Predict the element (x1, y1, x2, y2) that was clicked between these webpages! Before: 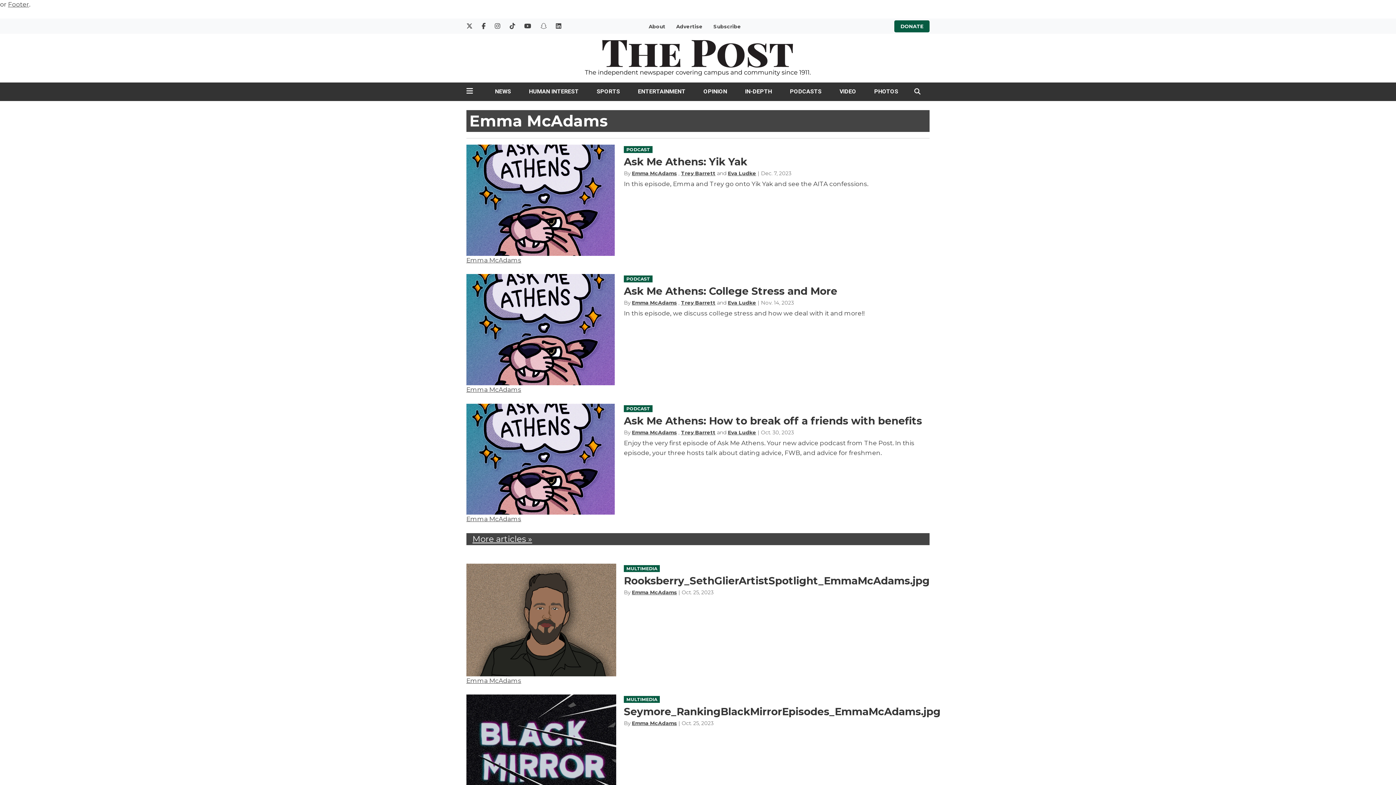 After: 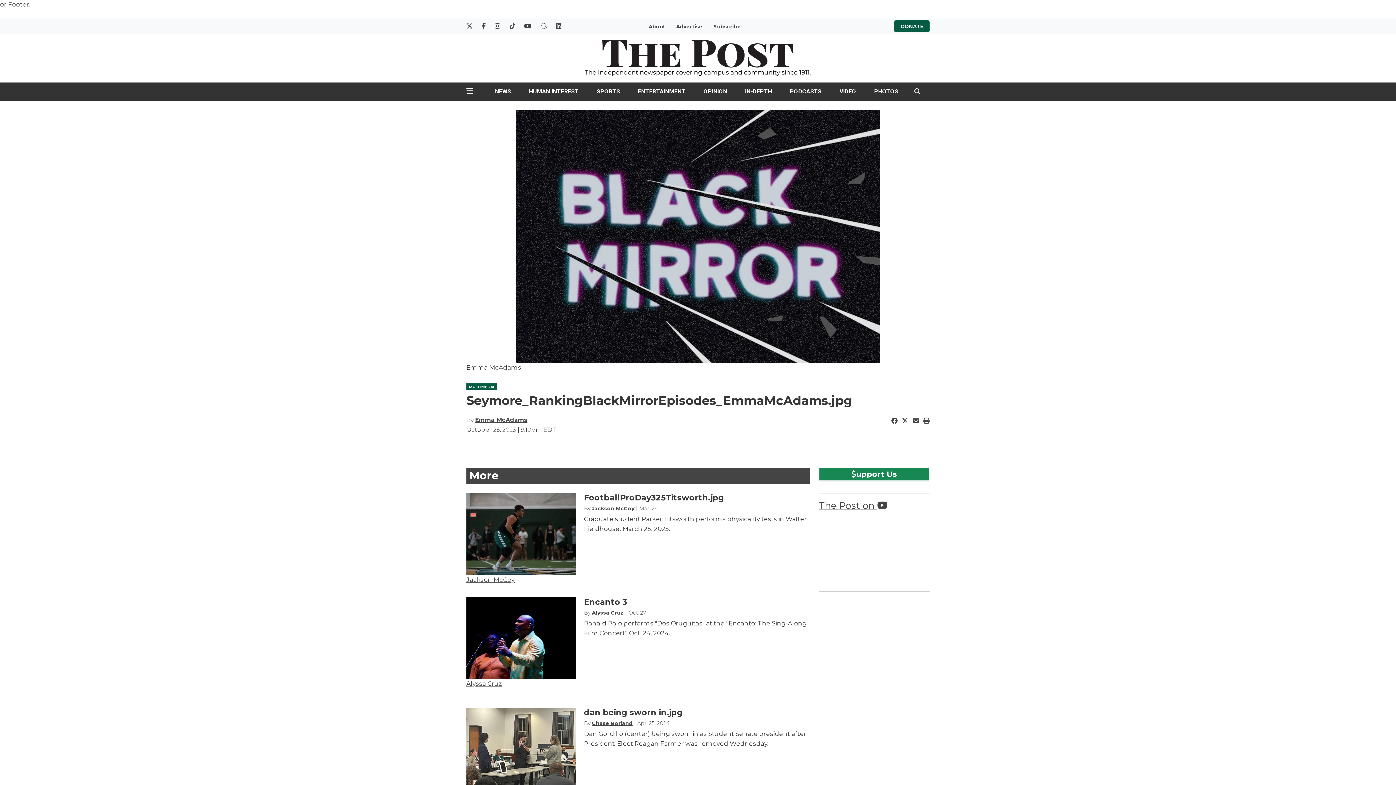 Action: bbox: (466, 694, 616, 807)